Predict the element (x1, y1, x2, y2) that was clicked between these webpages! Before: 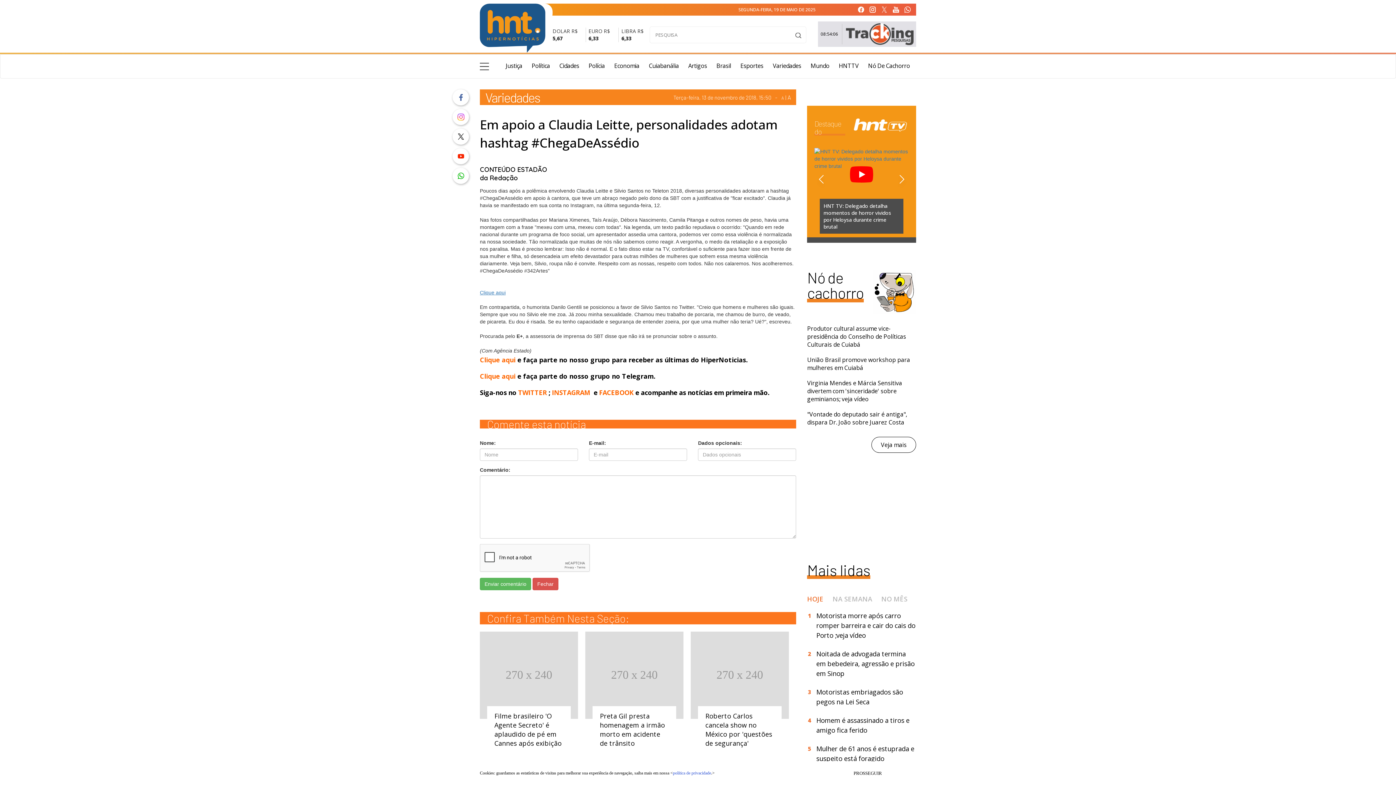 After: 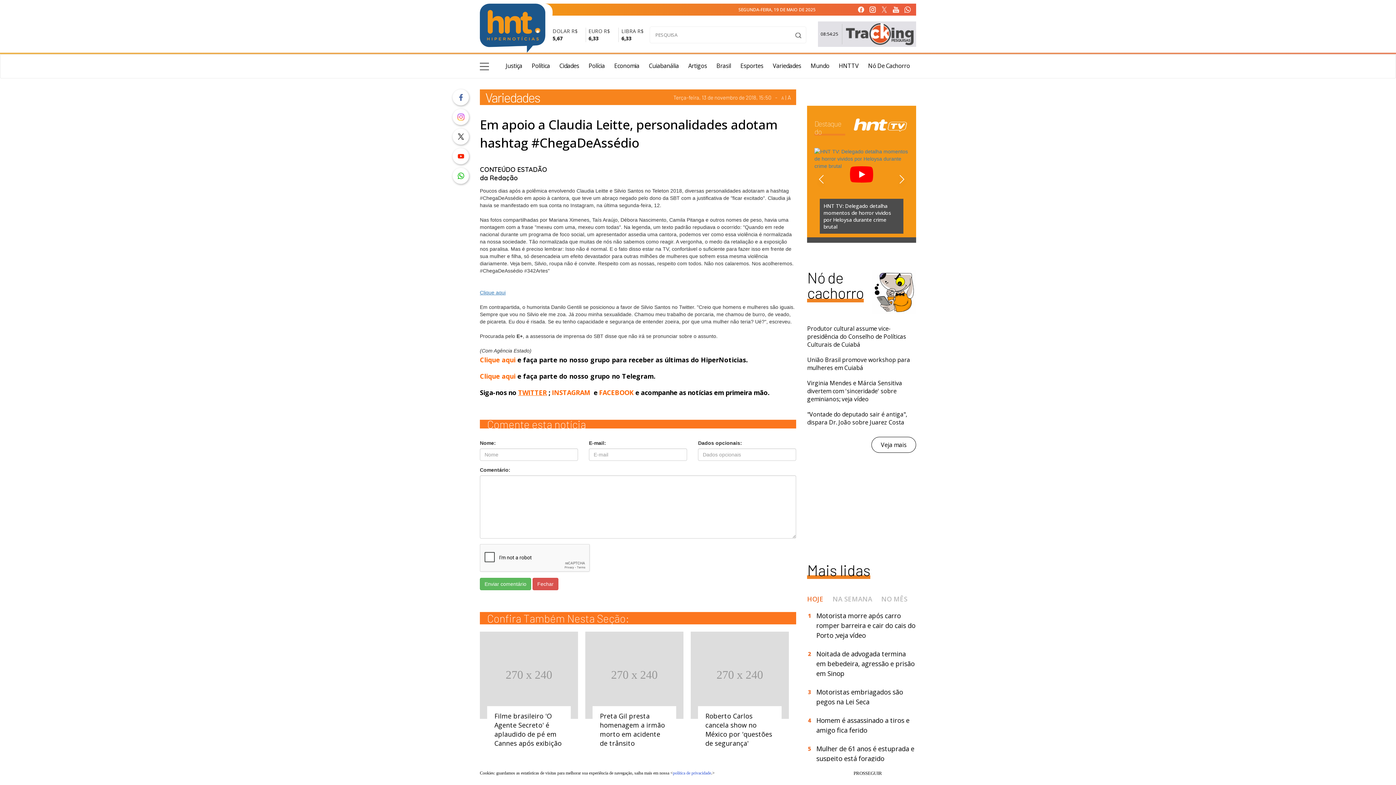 Action: label: TWITTER bbox: (518, 388, 547, 397)